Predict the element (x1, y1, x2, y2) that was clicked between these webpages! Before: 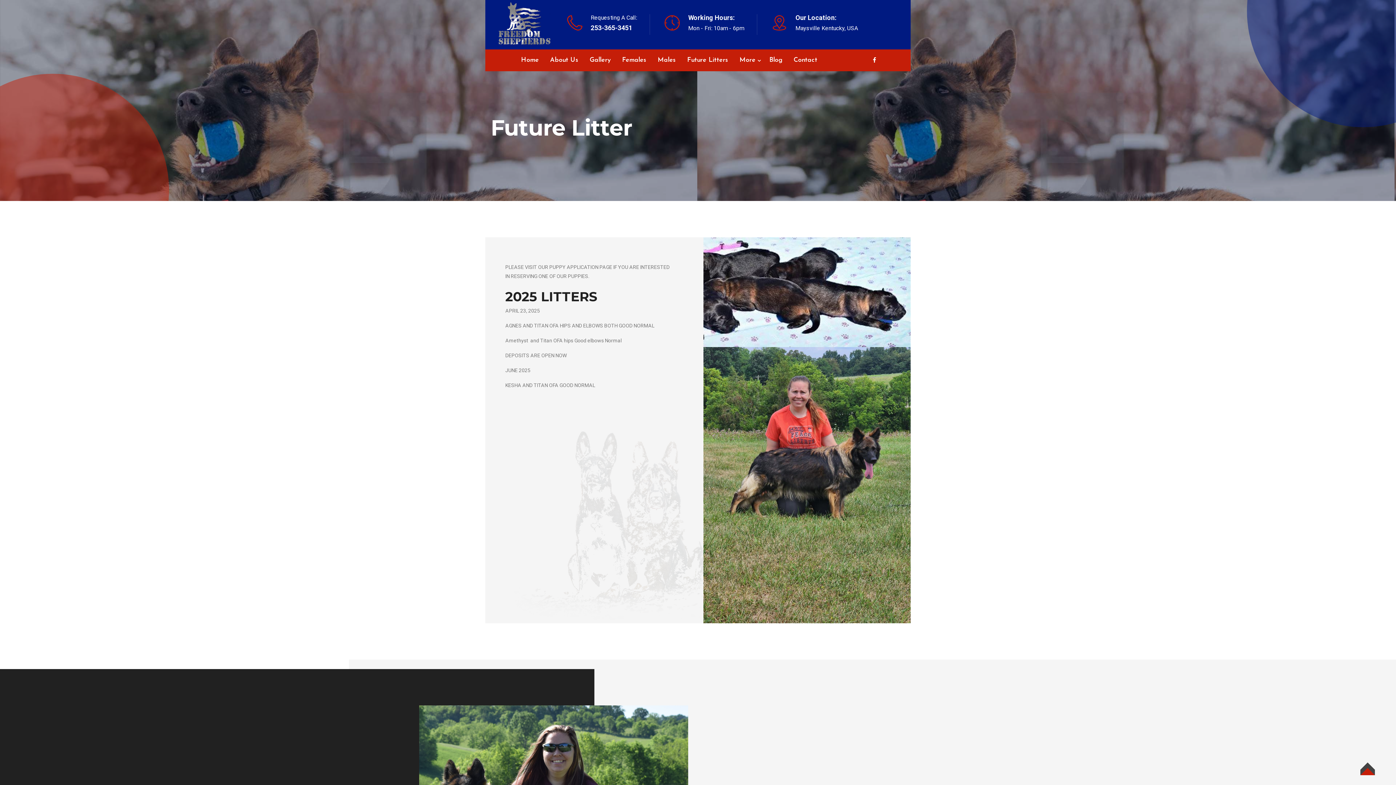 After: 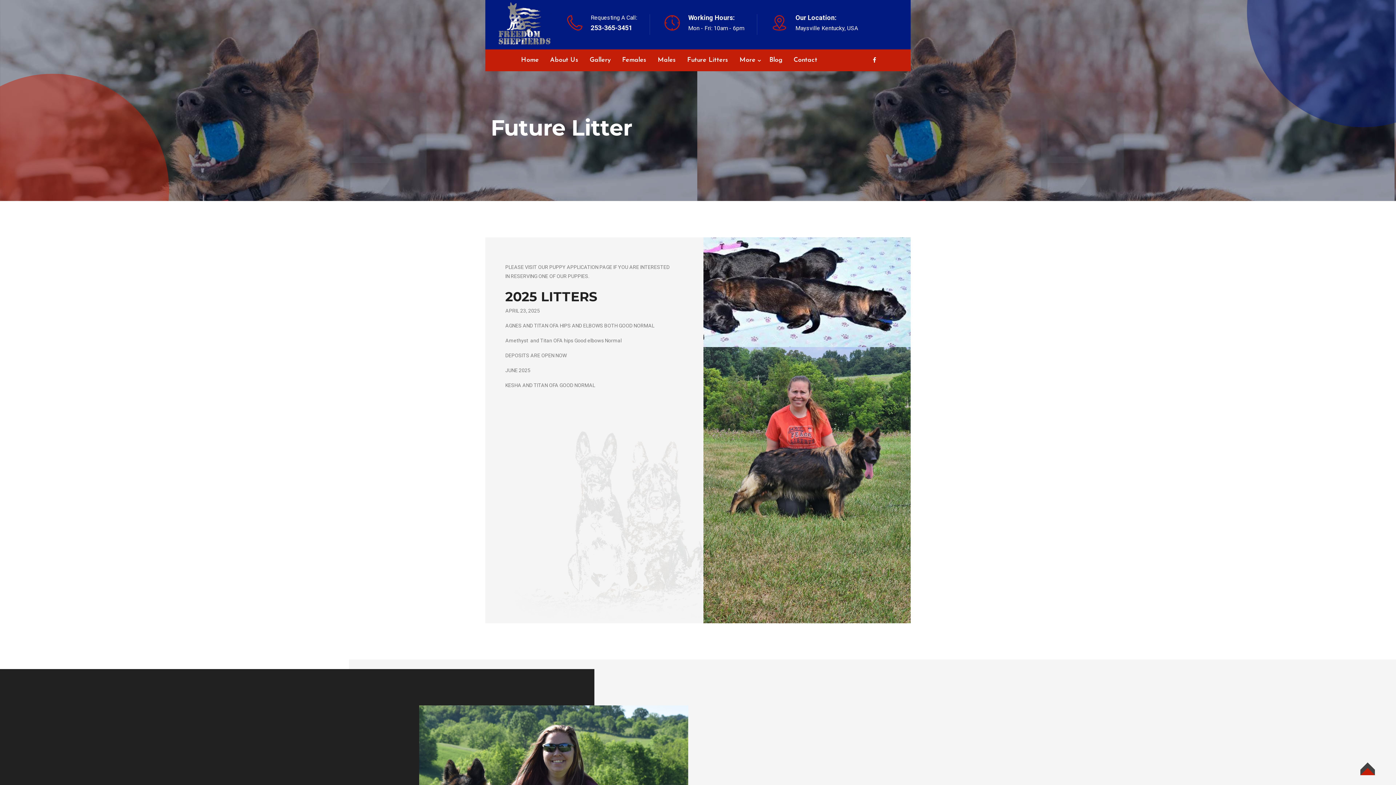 Action: bbox: (590, 24, 632, 31) label: 253-365-3451